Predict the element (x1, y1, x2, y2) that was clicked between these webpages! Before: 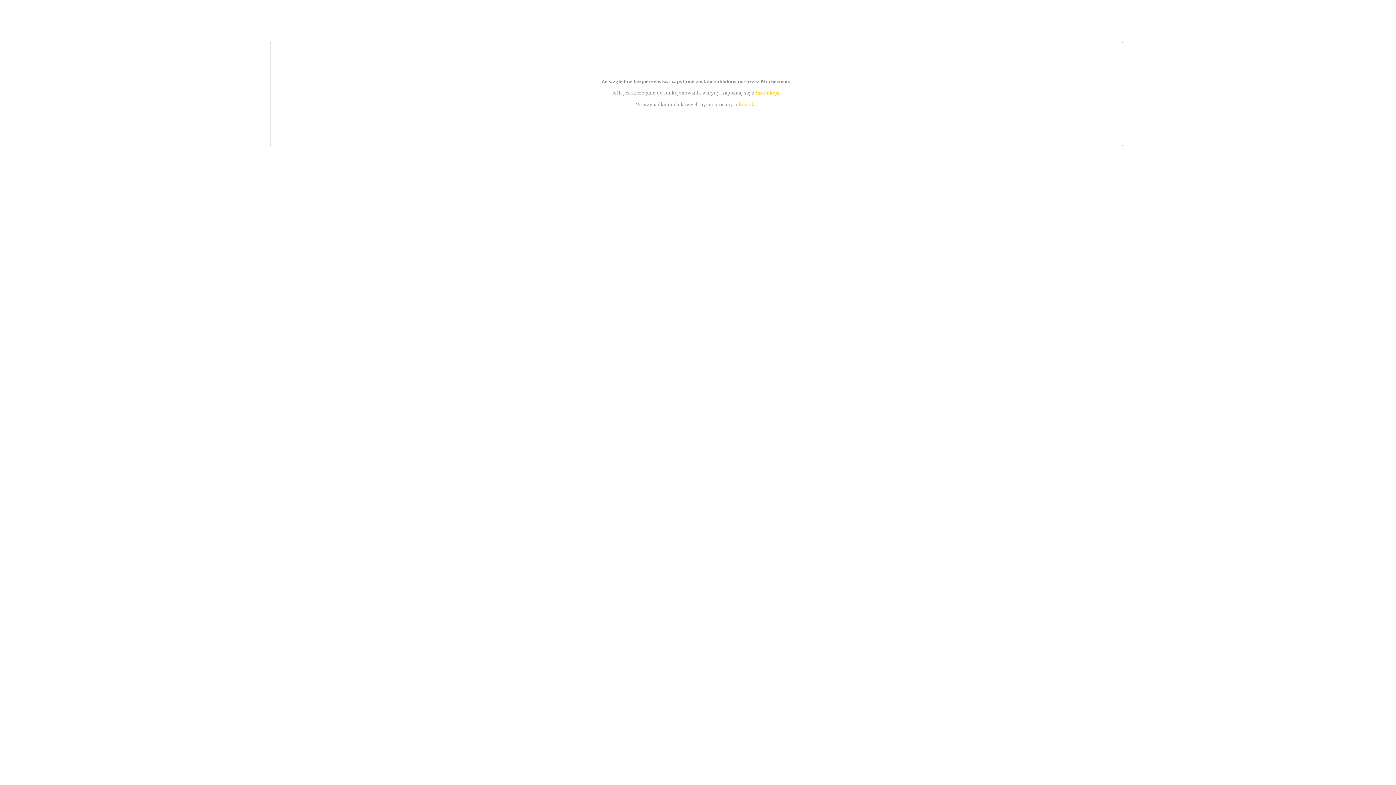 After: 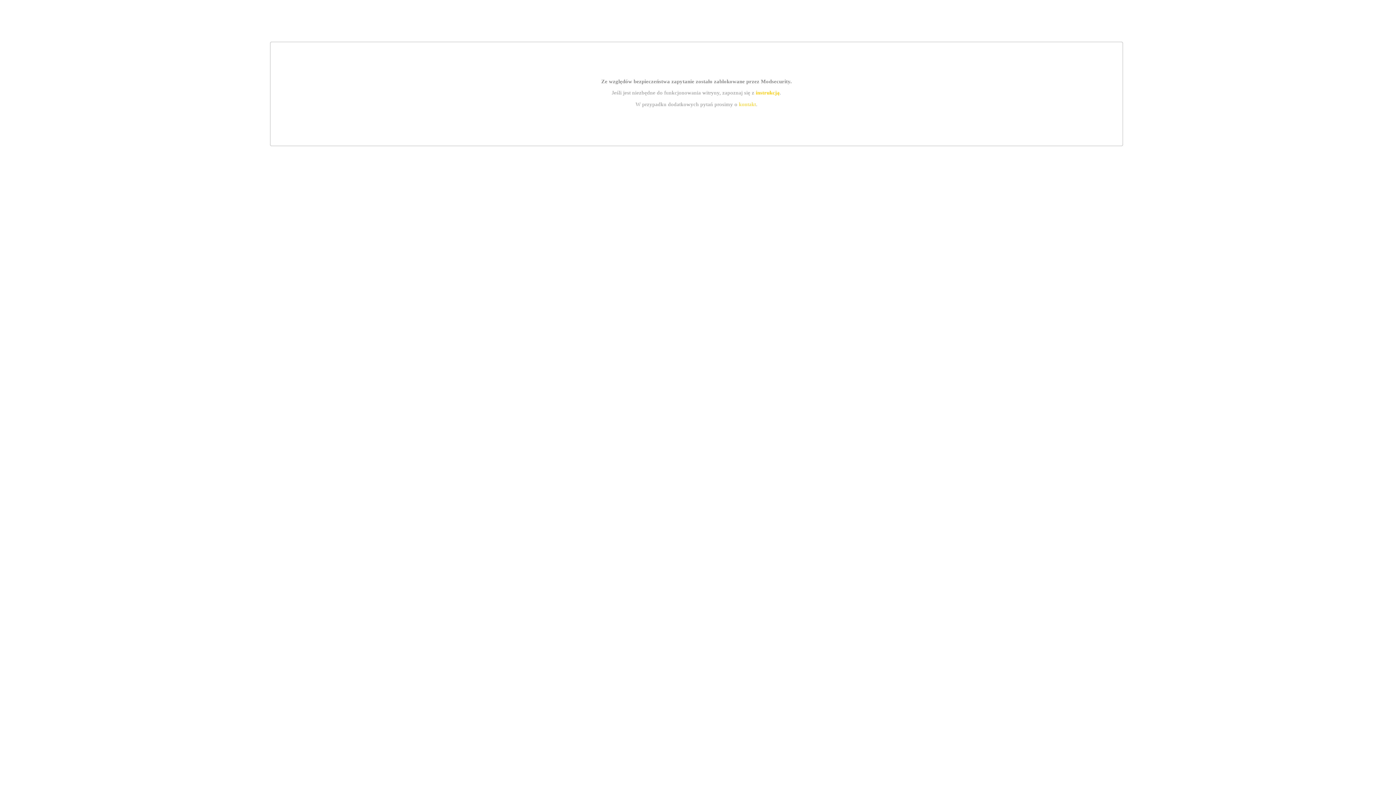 Action: label: kontakt bbox: (739, 101, 756, 107)